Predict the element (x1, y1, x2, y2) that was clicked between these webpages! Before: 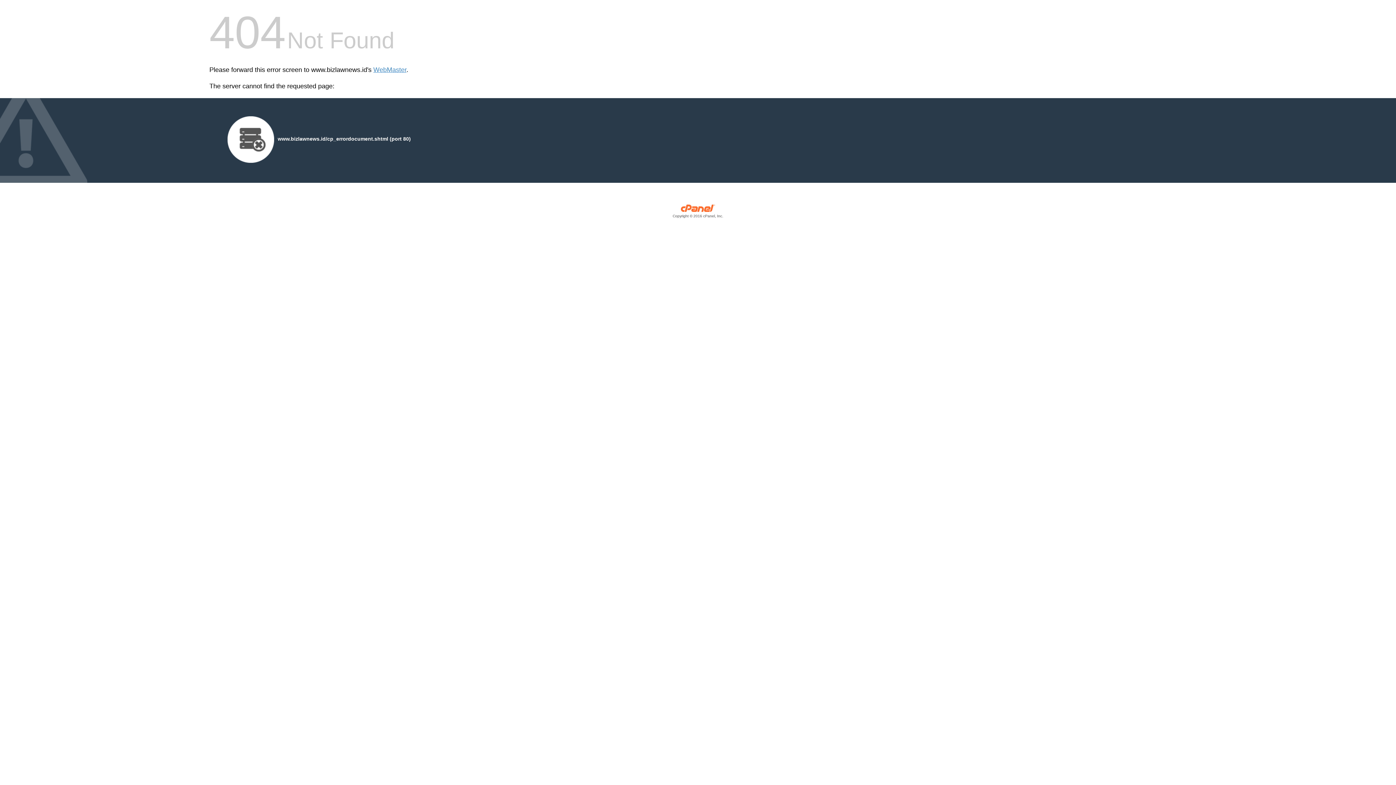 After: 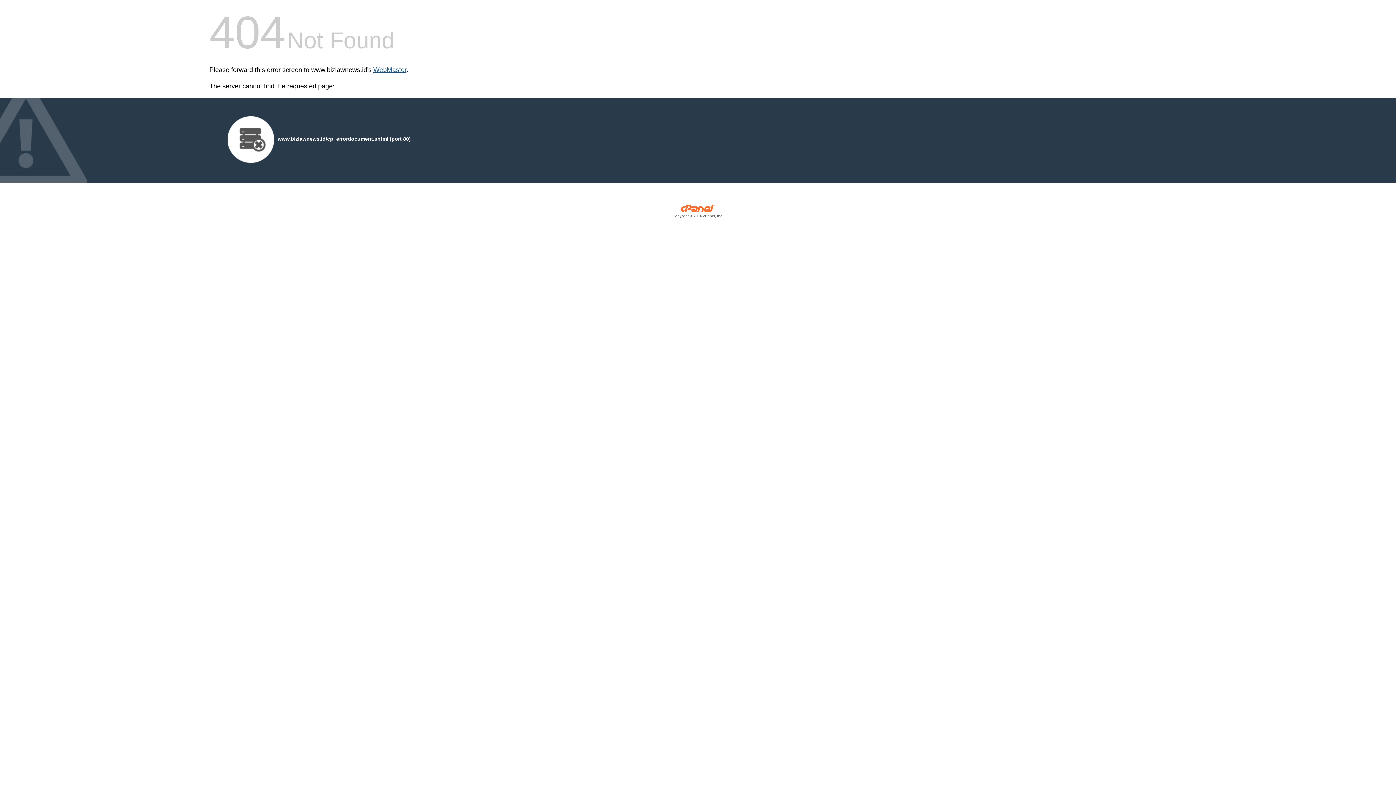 Action: bbox: (373, 66, 406, 73) label: WebMaster